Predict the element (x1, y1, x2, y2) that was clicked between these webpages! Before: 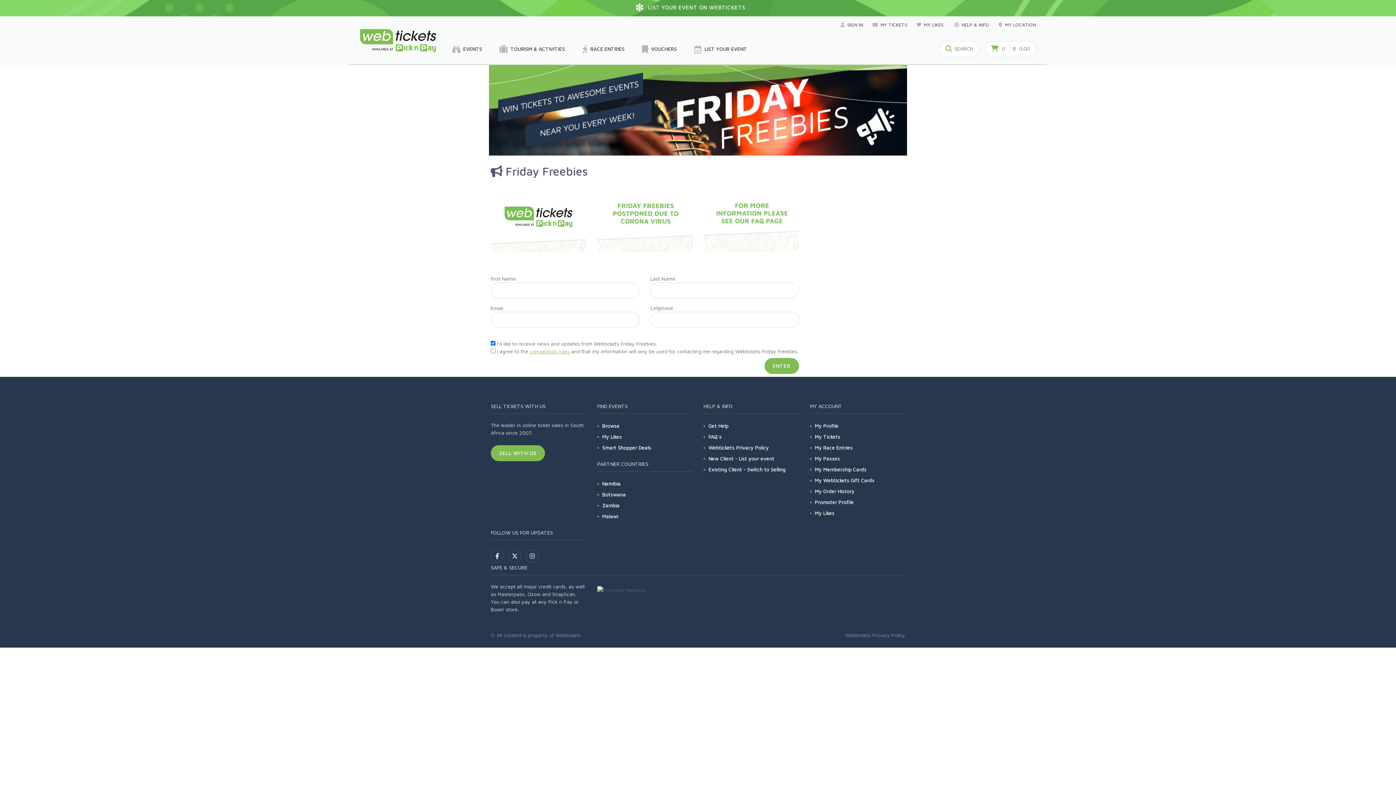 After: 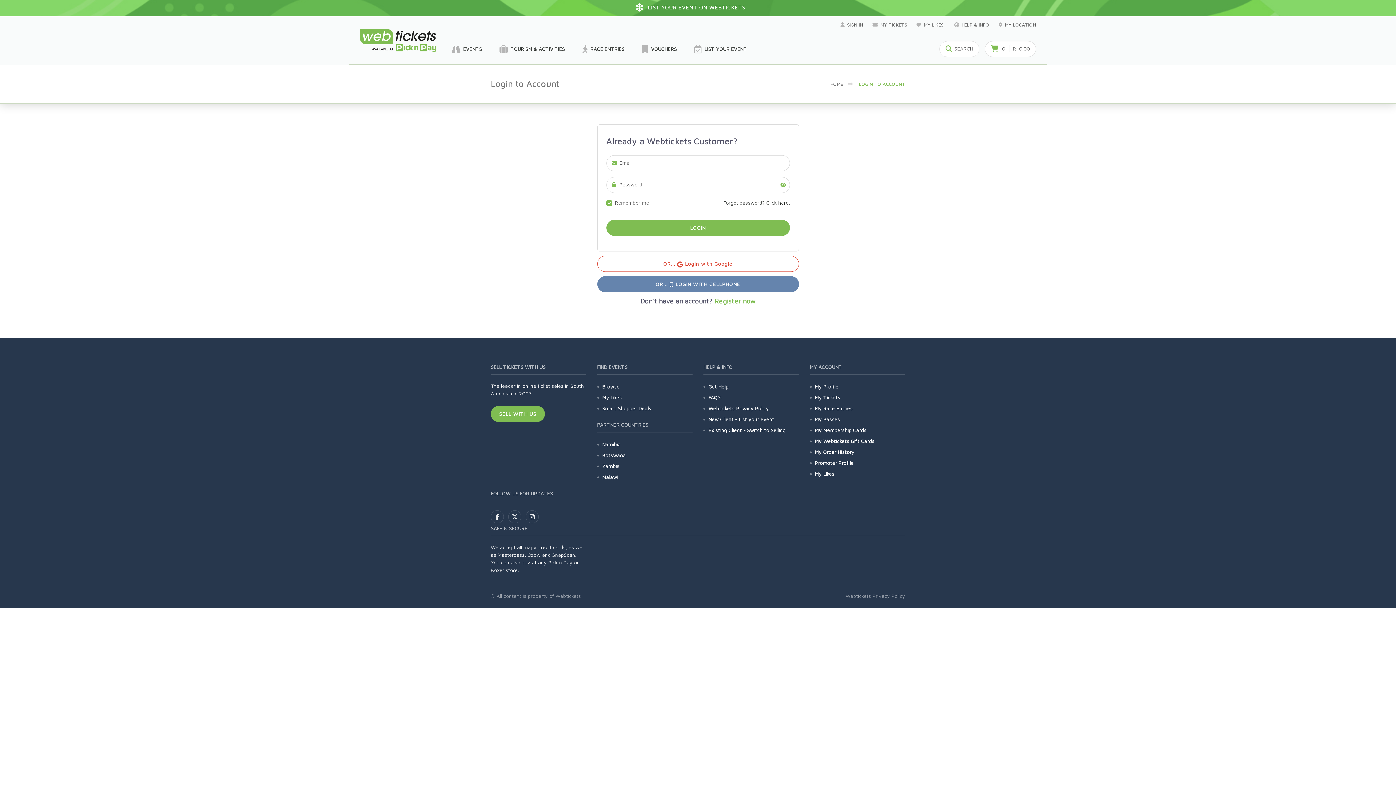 Action: bbox: (815, 465, 866, 474) label: My Membership Cards